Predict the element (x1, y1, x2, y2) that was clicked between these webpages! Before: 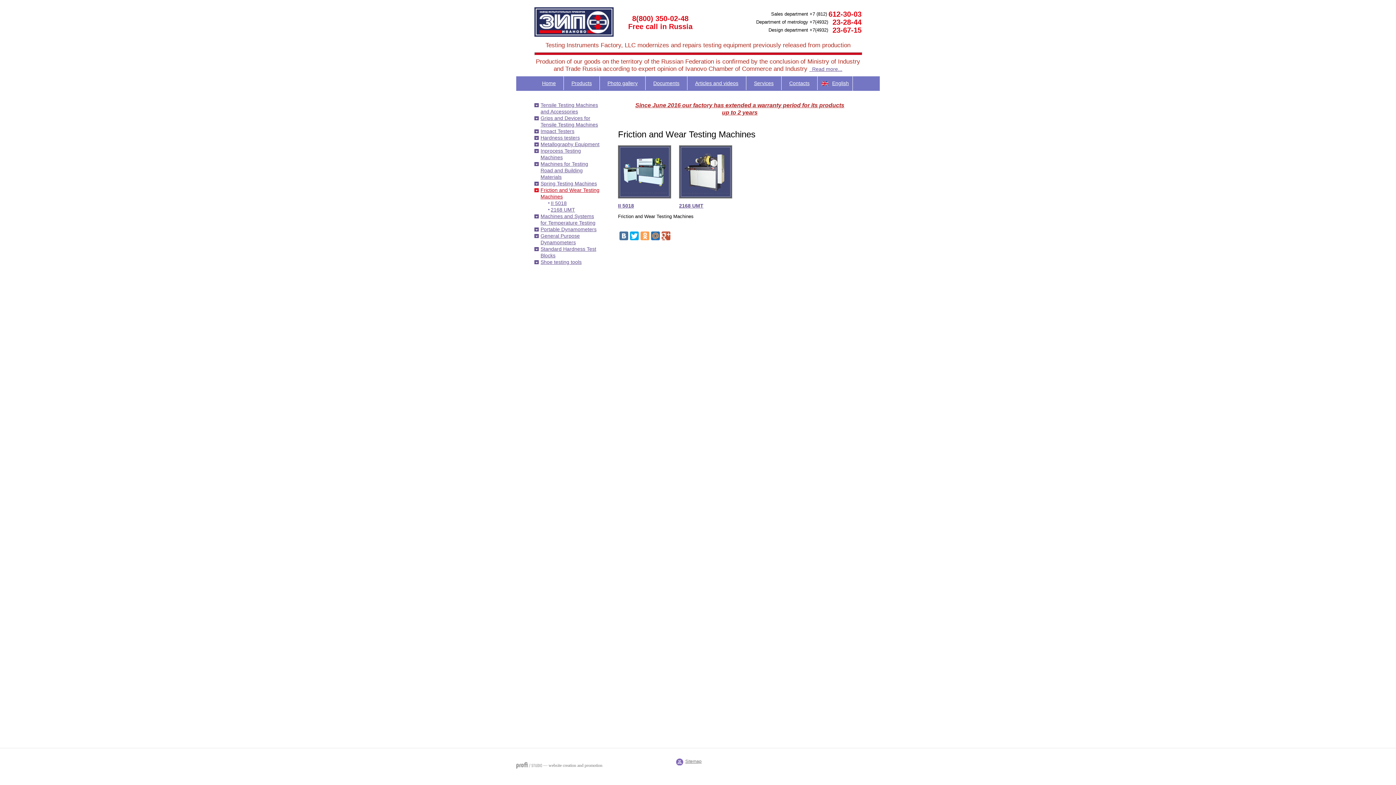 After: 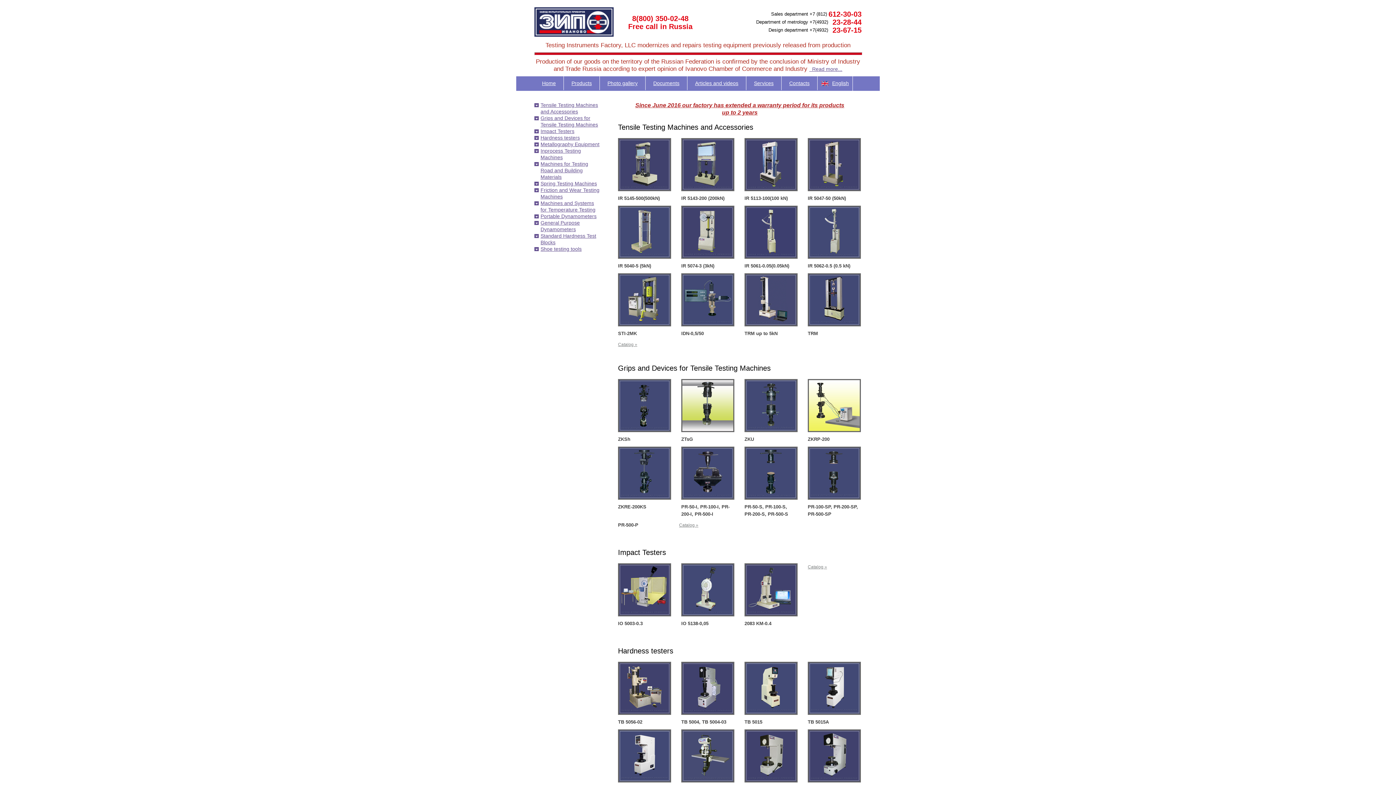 Action: label: Products bbox: (571, 80, 592, 86)